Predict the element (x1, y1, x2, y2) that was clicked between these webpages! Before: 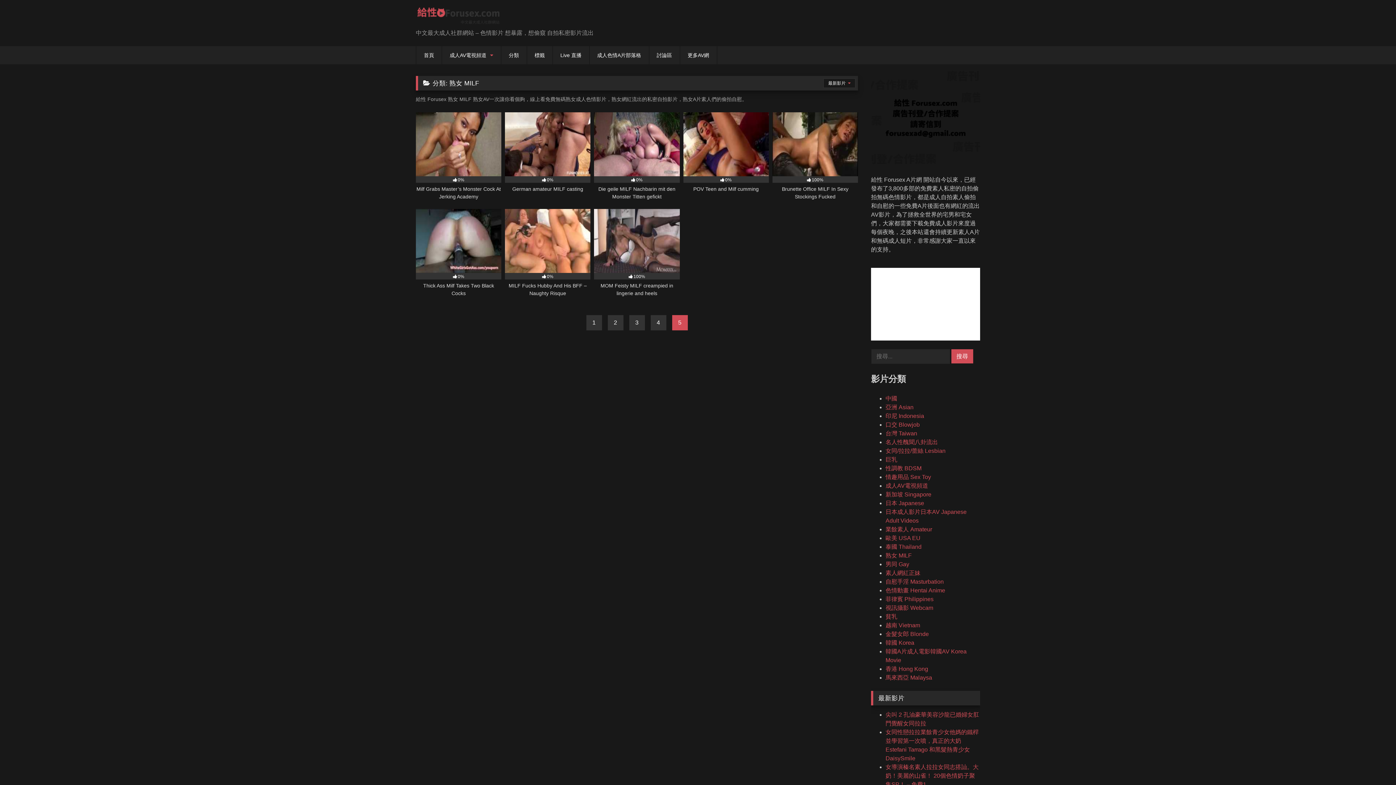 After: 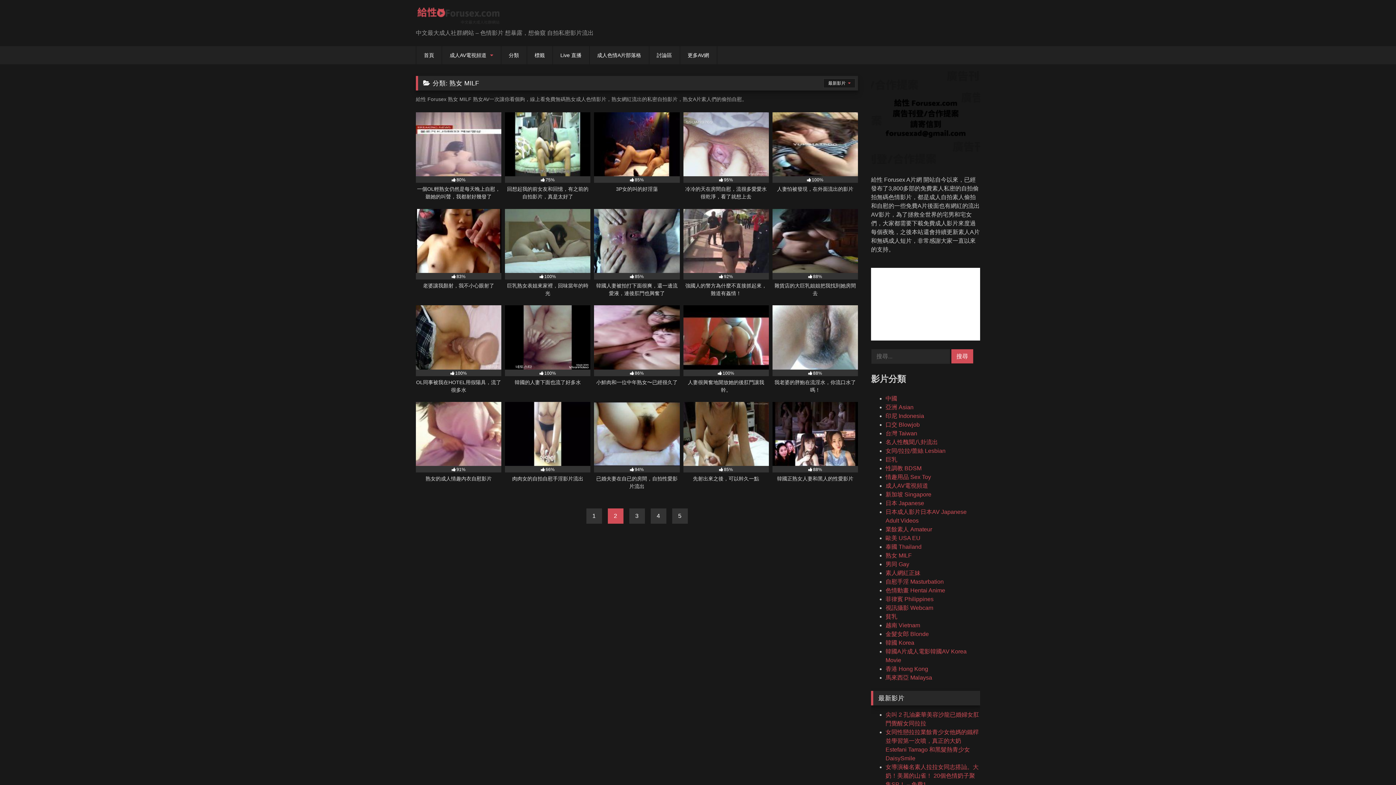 Action: label: 2 bbox: (607, 315, 623, 330)